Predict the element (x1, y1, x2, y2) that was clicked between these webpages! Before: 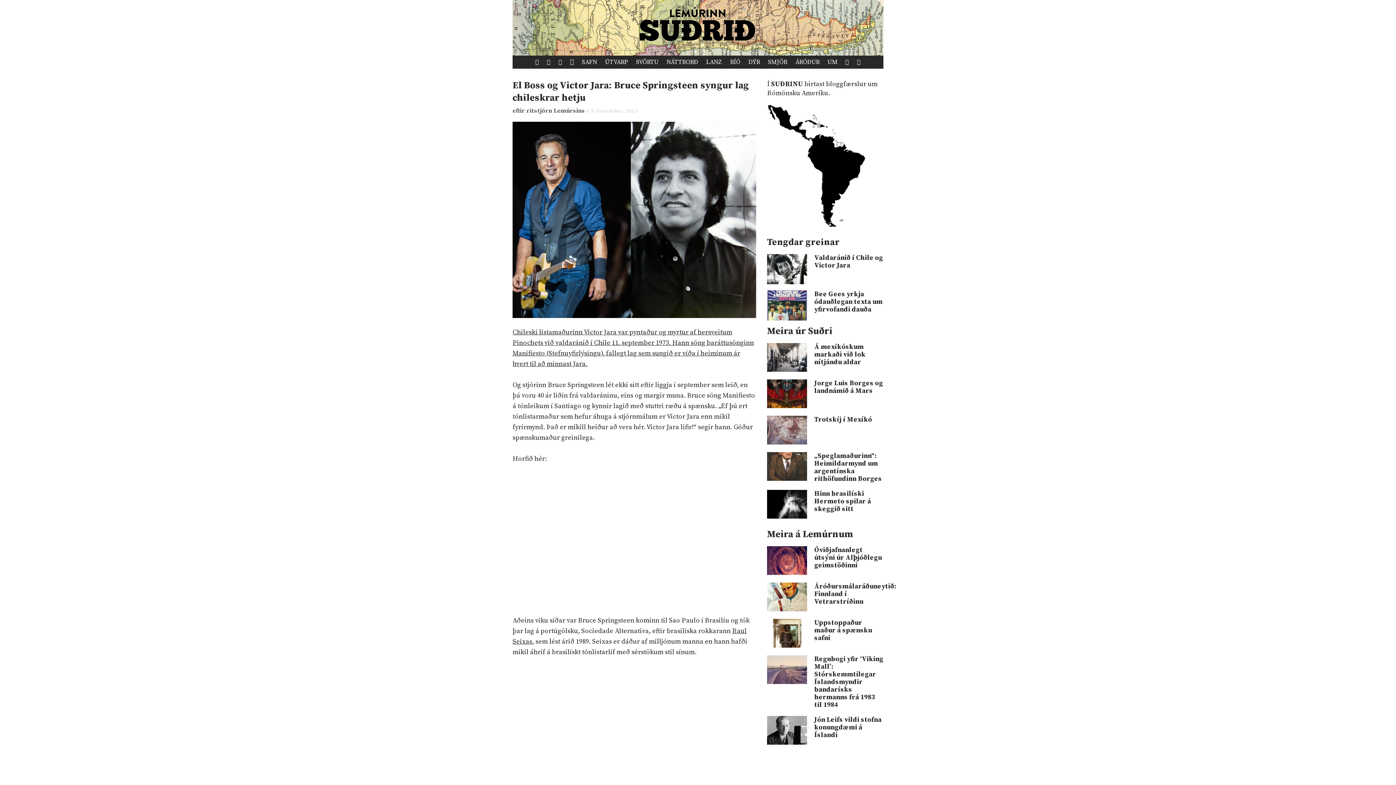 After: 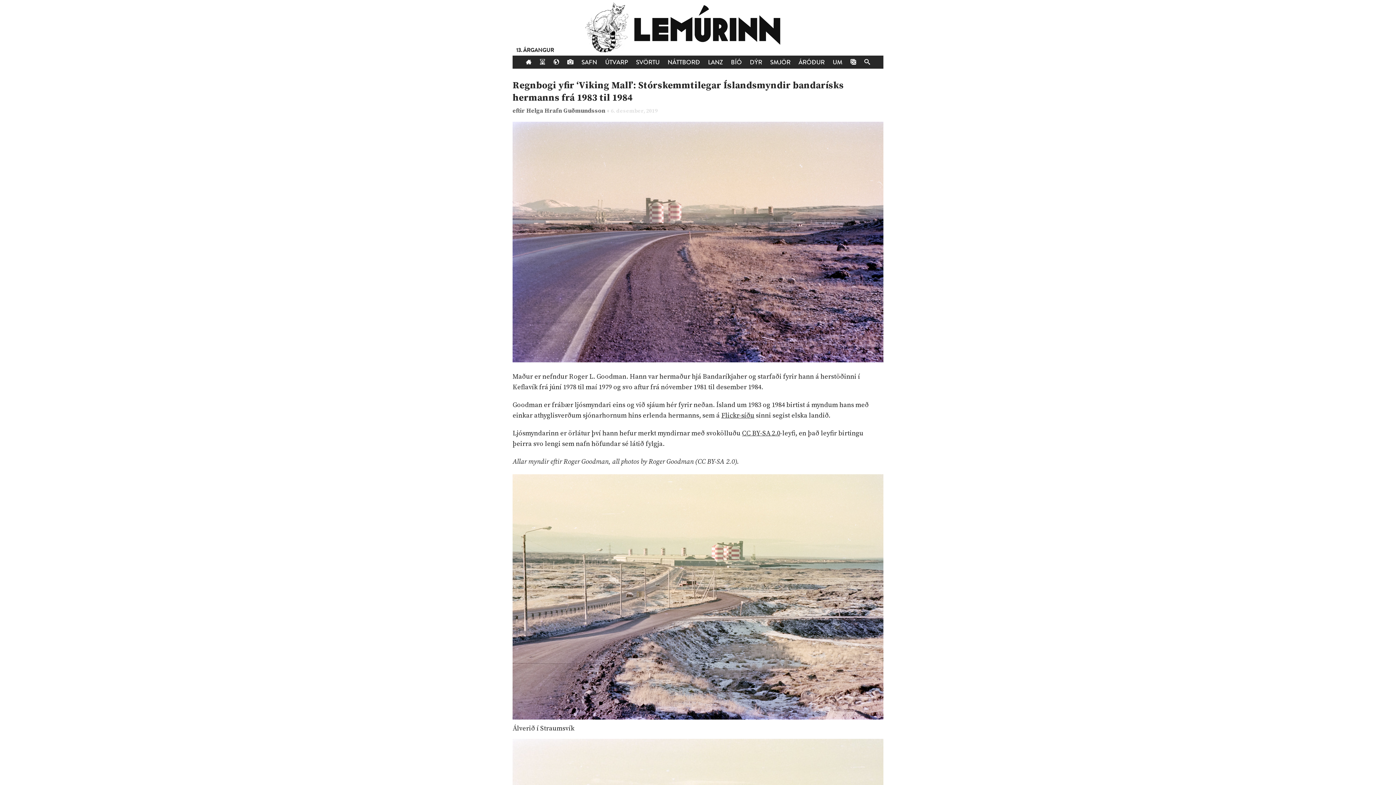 Action: bbox: (814, 655, 883, 709) label: Regnbogi yfir ‘Viking Mall’: Stórskemmtilegar Íslandsmyndir bandarísks hermanns frá 1983 til 1984